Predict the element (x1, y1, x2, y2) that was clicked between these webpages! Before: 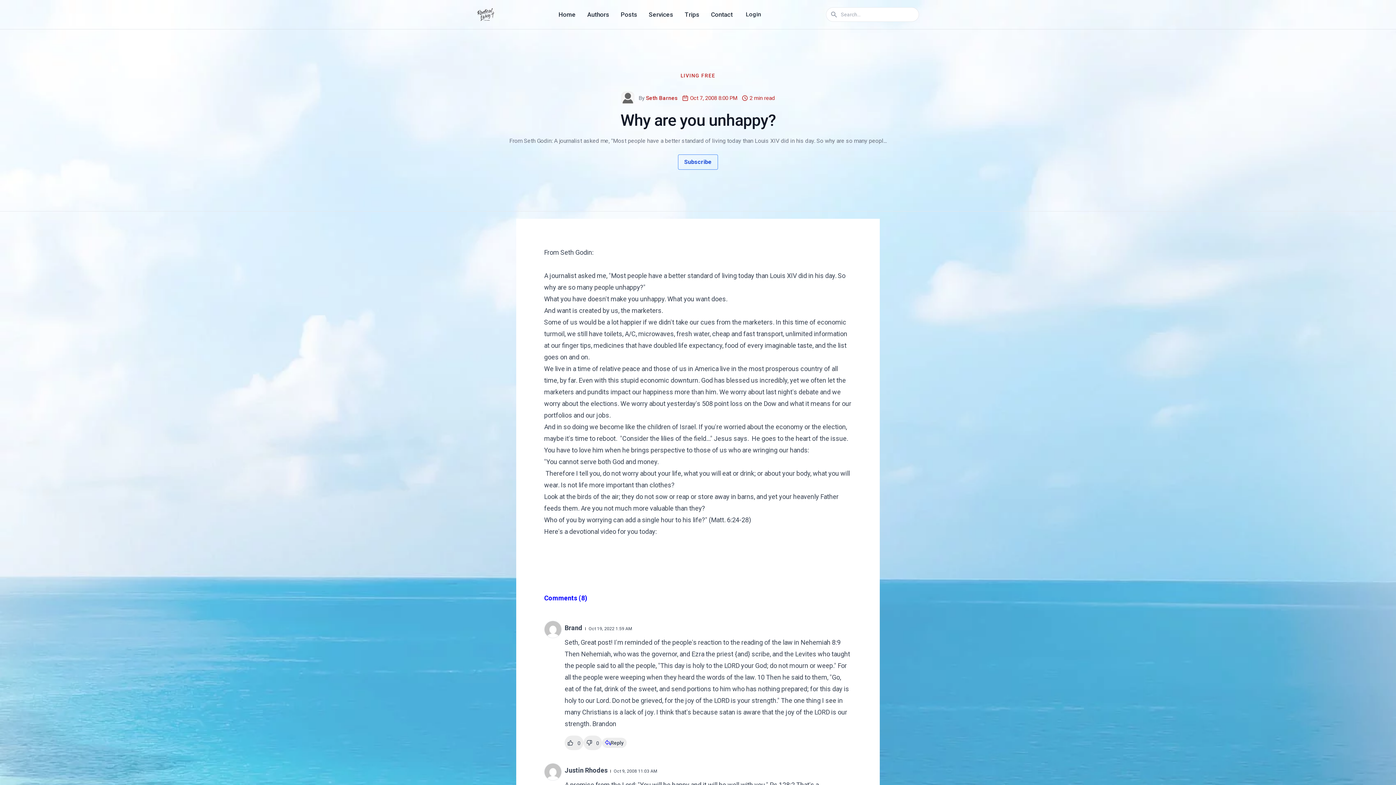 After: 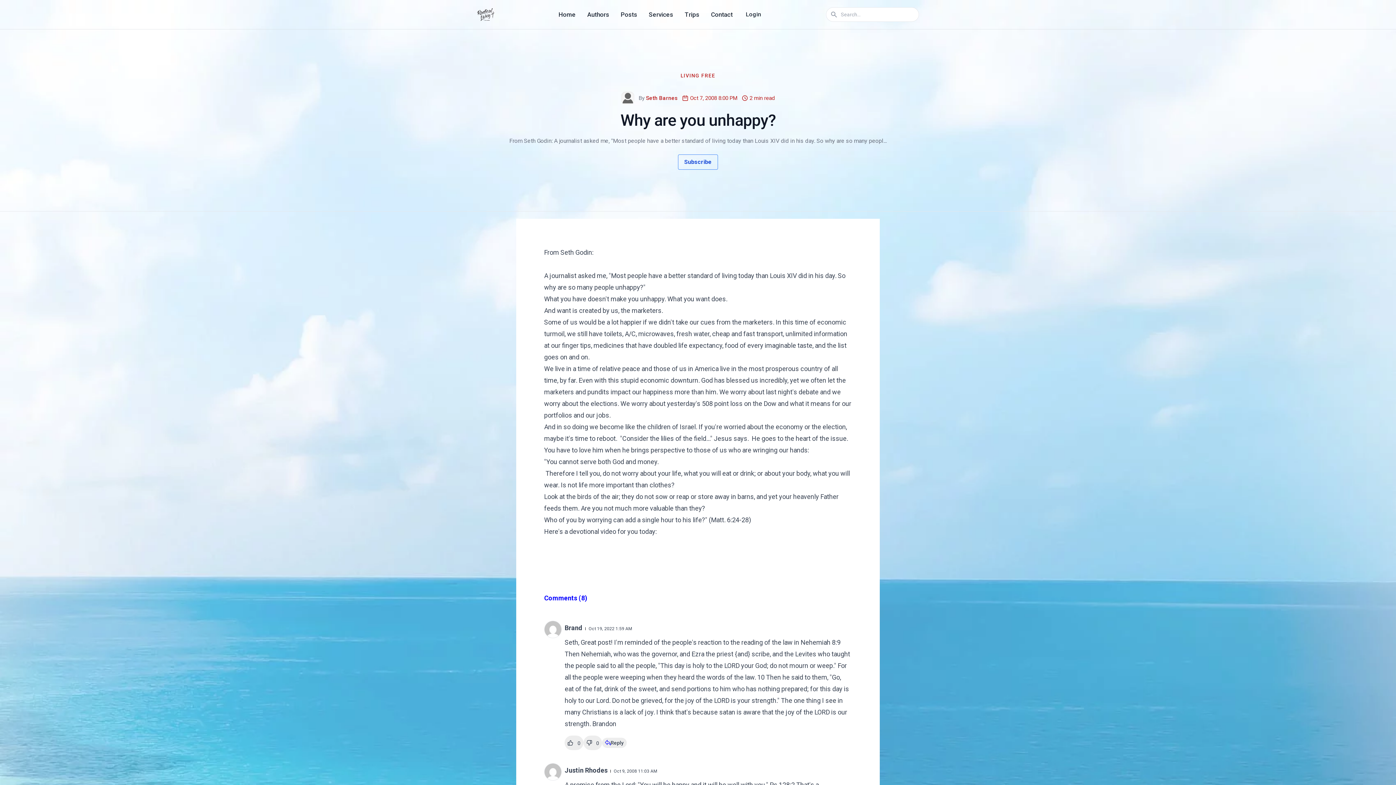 Action: bbox: (544, 763, 563, 781)